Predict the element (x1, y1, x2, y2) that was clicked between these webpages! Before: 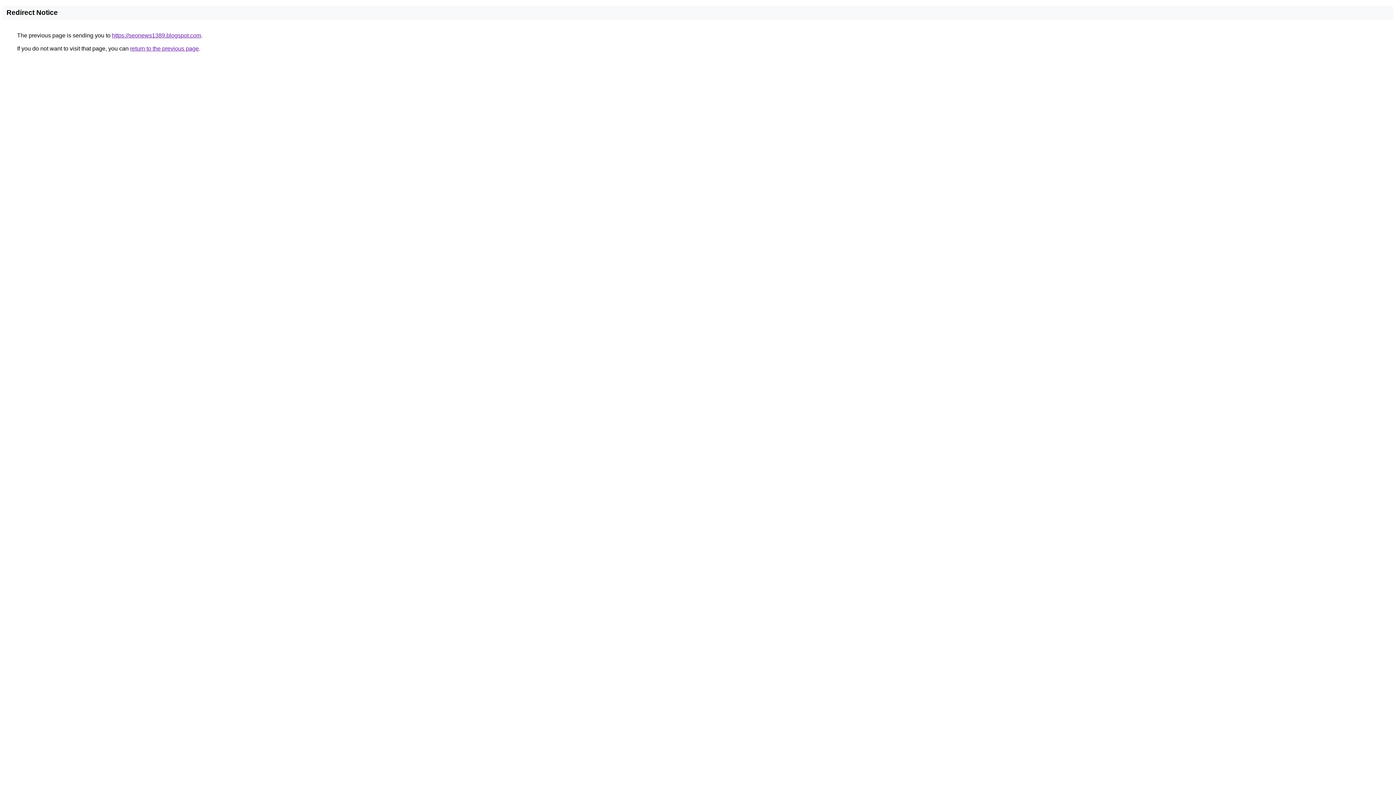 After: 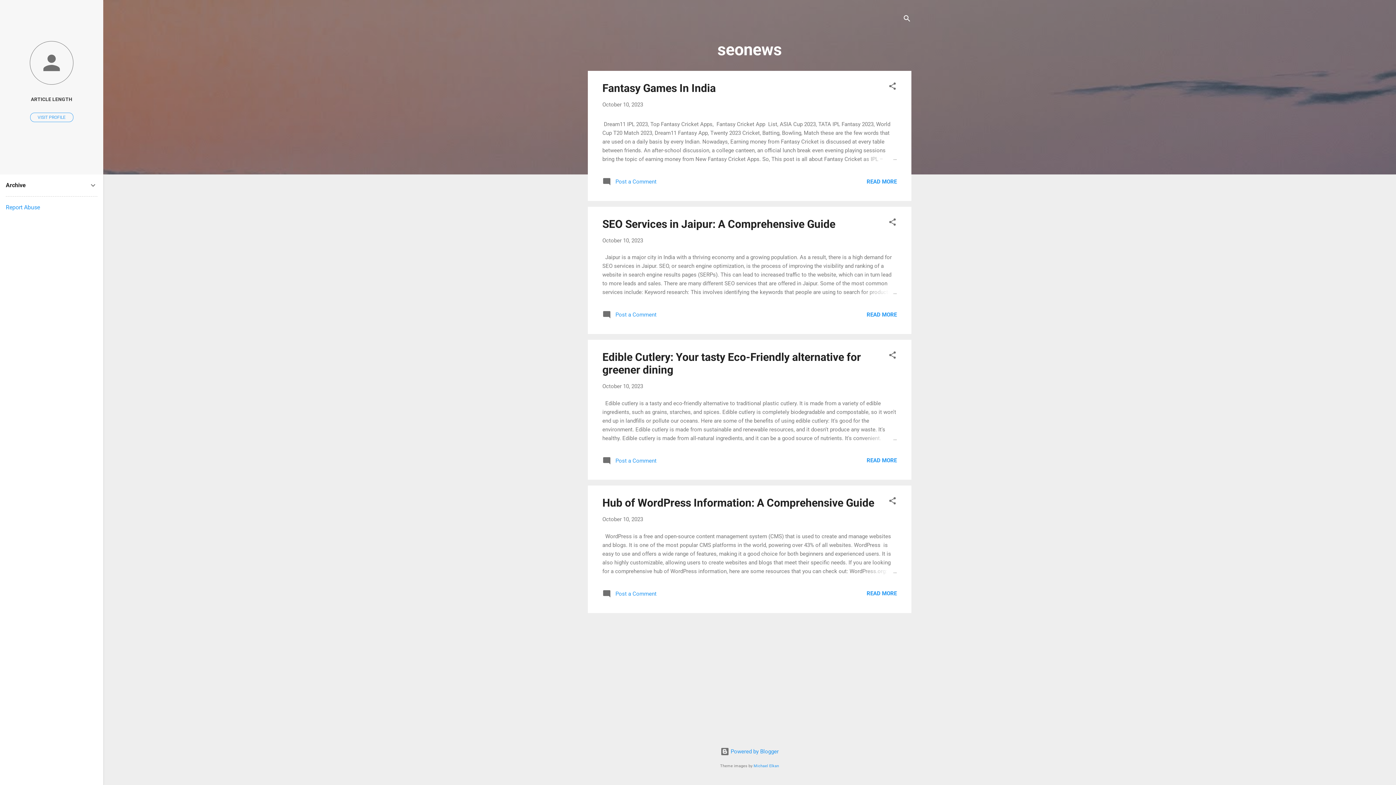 Action: bbox: (112, 32, 201, 38) label: https://seonews1389.blogspot.com